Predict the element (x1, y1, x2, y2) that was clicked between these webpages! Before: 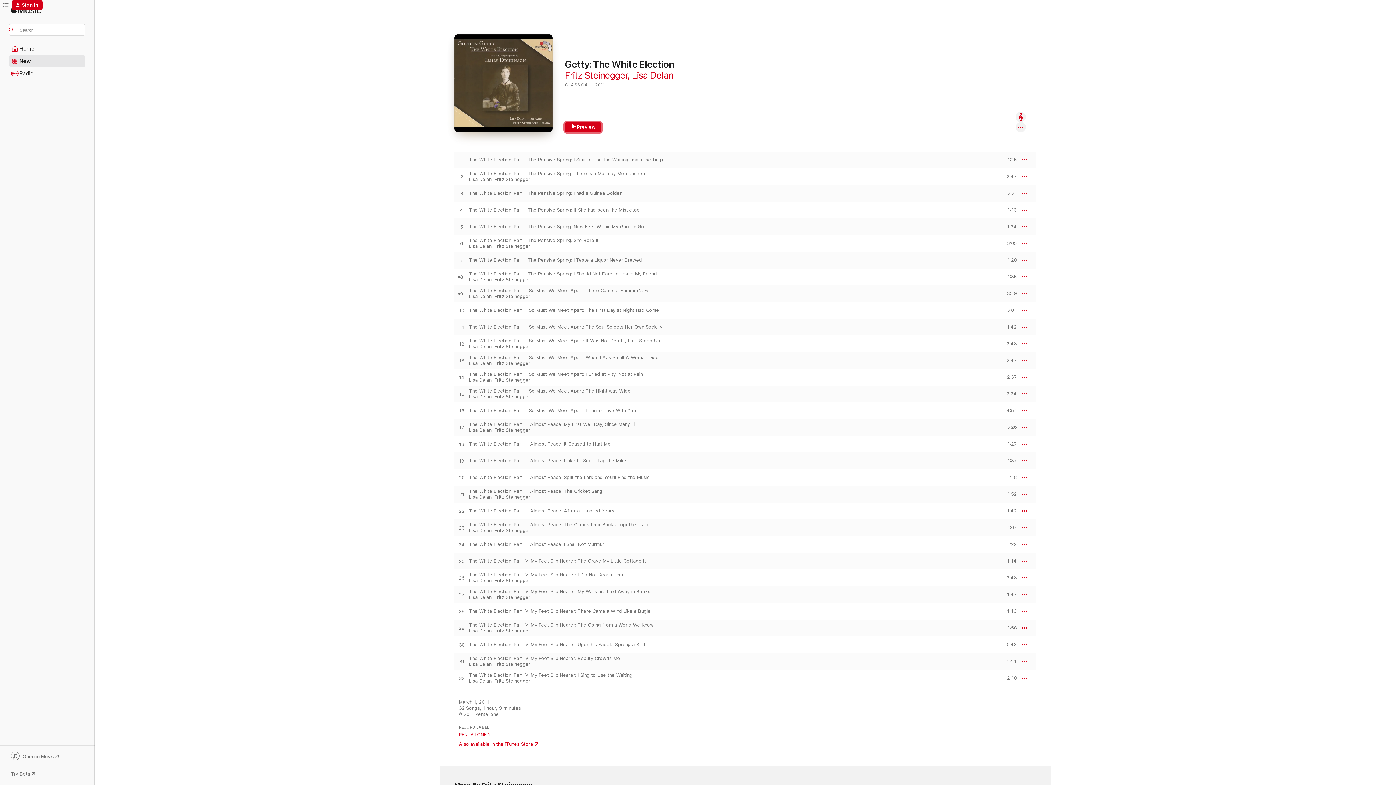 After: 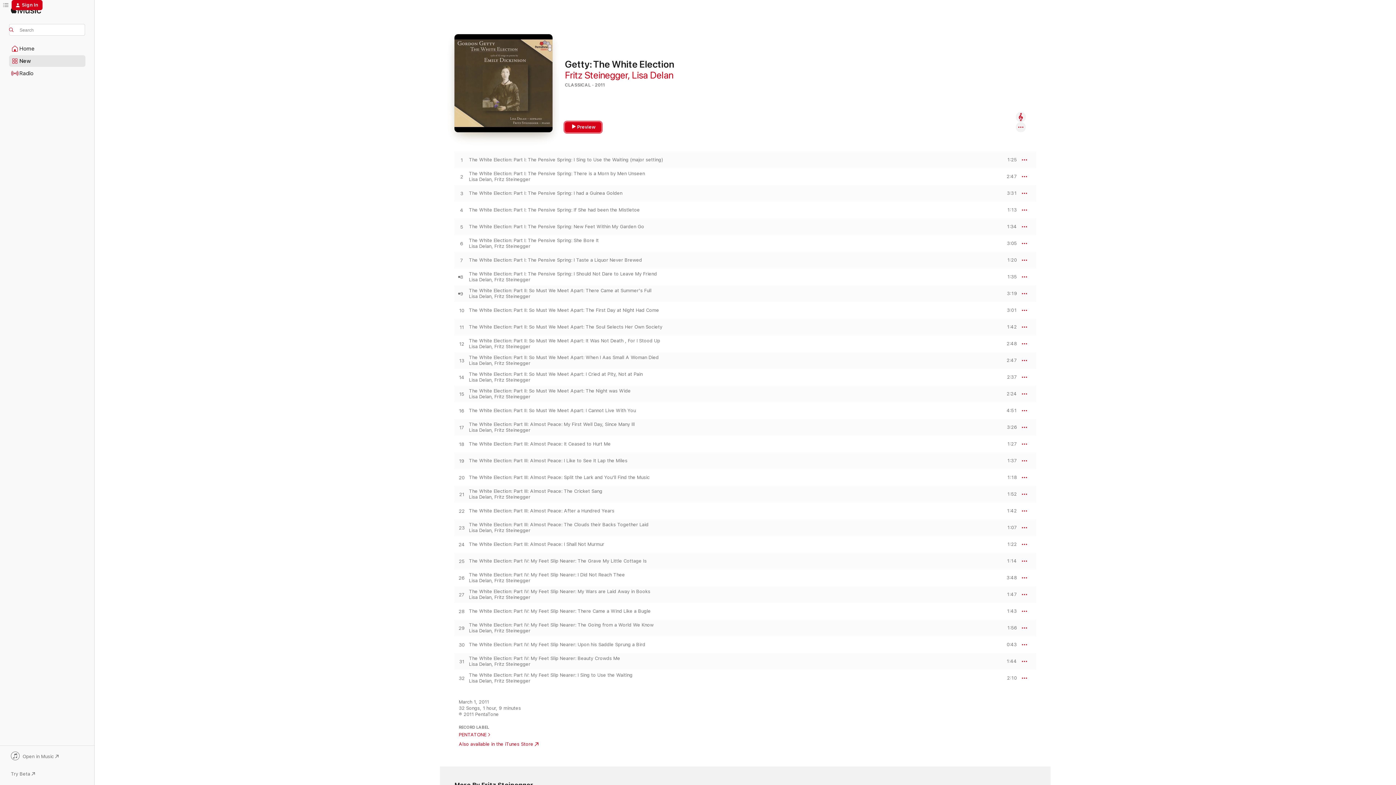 Action: label: Preview bbox: (565, 122, 601, 132)